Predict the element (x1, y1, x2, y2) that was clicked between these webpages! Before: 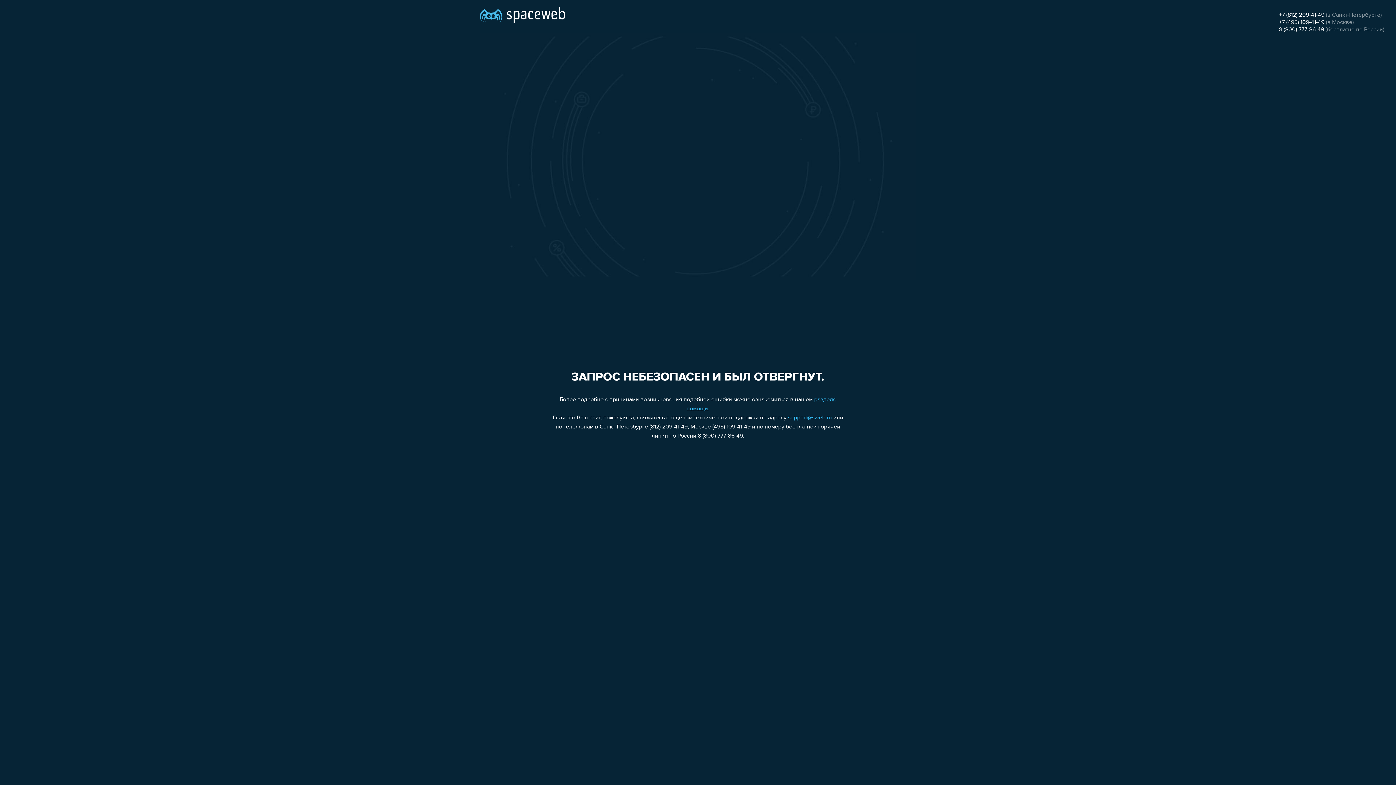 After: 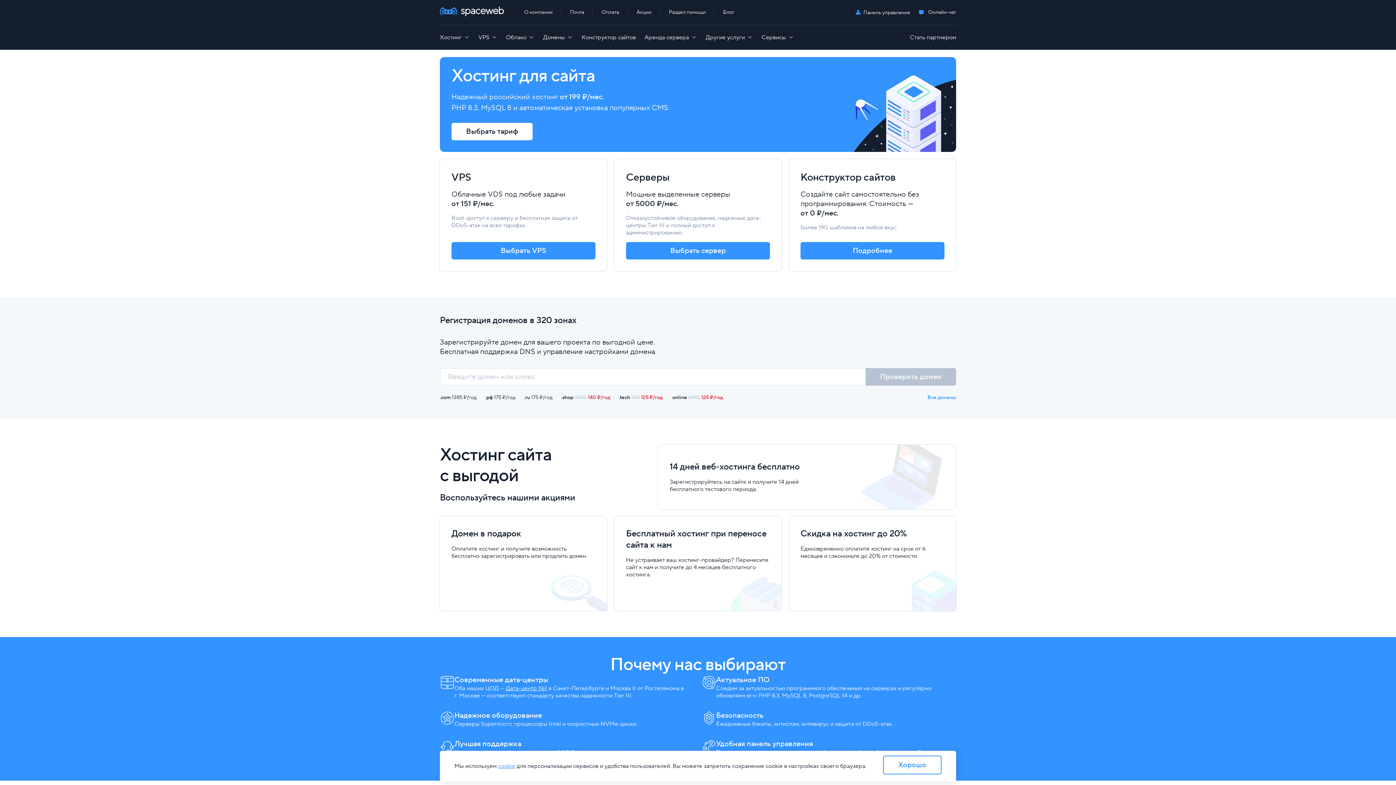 Action: bbox: (480, 0, 565, 25)